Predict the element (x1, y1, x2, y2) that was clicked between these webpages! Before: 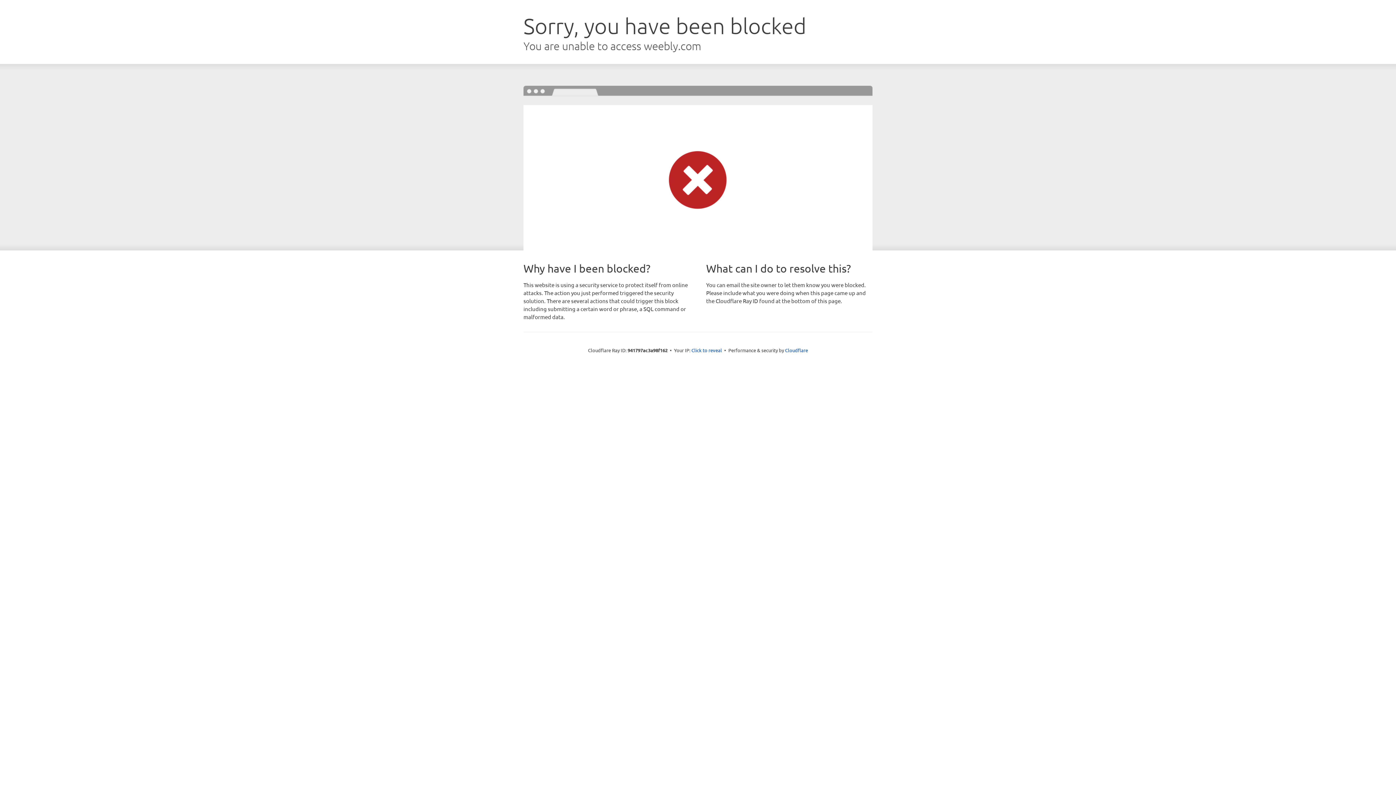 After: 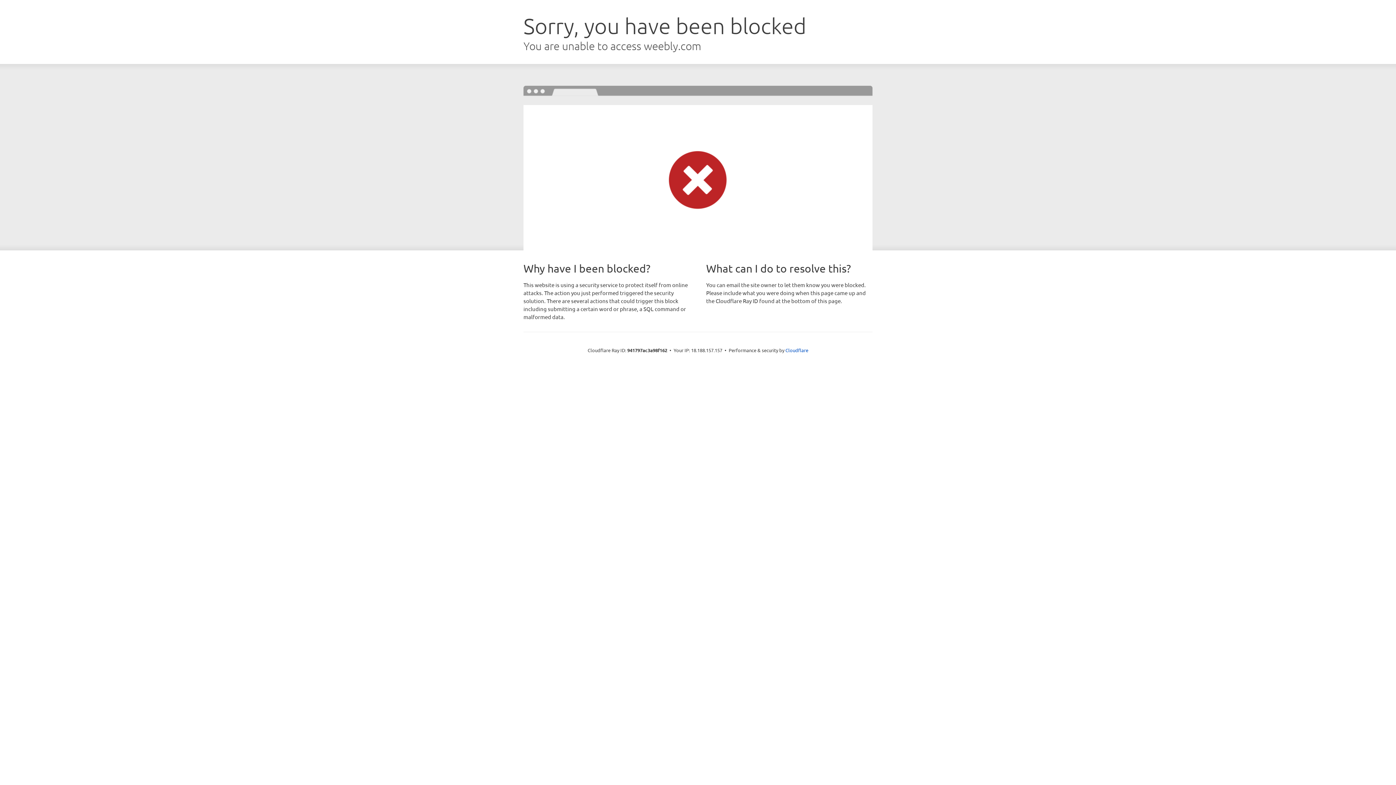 Action: bbox: (691, 346, 722, 353) label: Click to reveal